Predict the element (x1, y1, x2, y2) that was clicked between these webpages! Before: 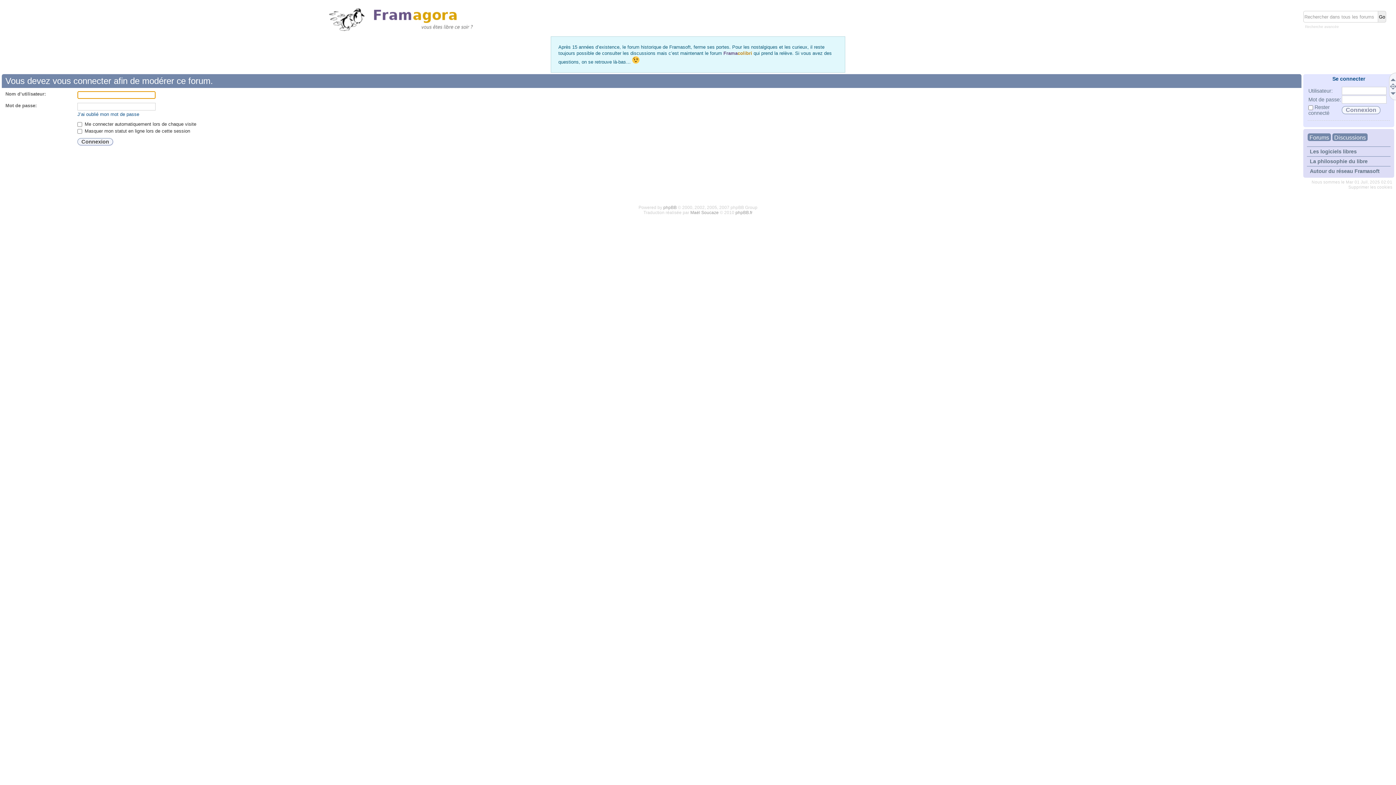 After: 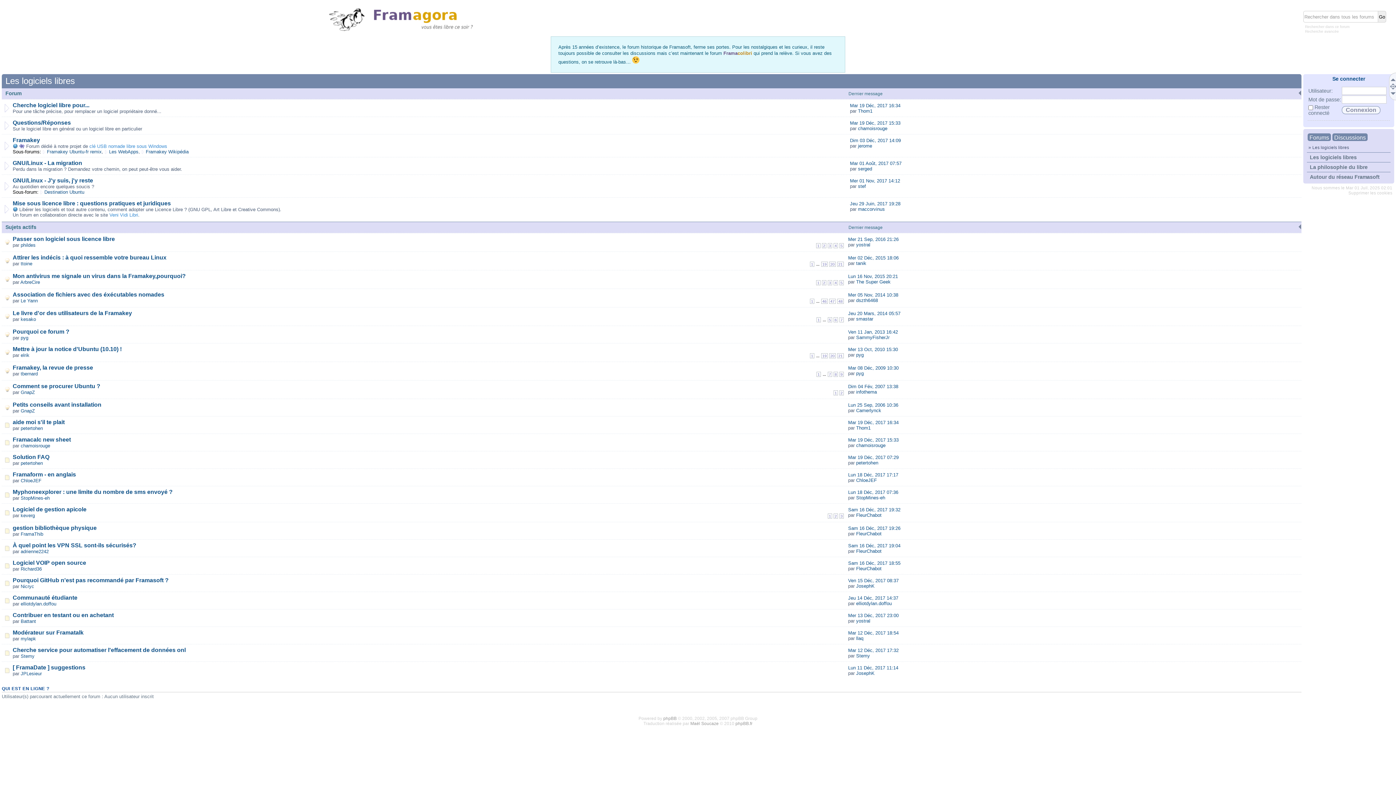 Action: bbox: (1307, 146, 1390, 156) label: Les logiciels libres